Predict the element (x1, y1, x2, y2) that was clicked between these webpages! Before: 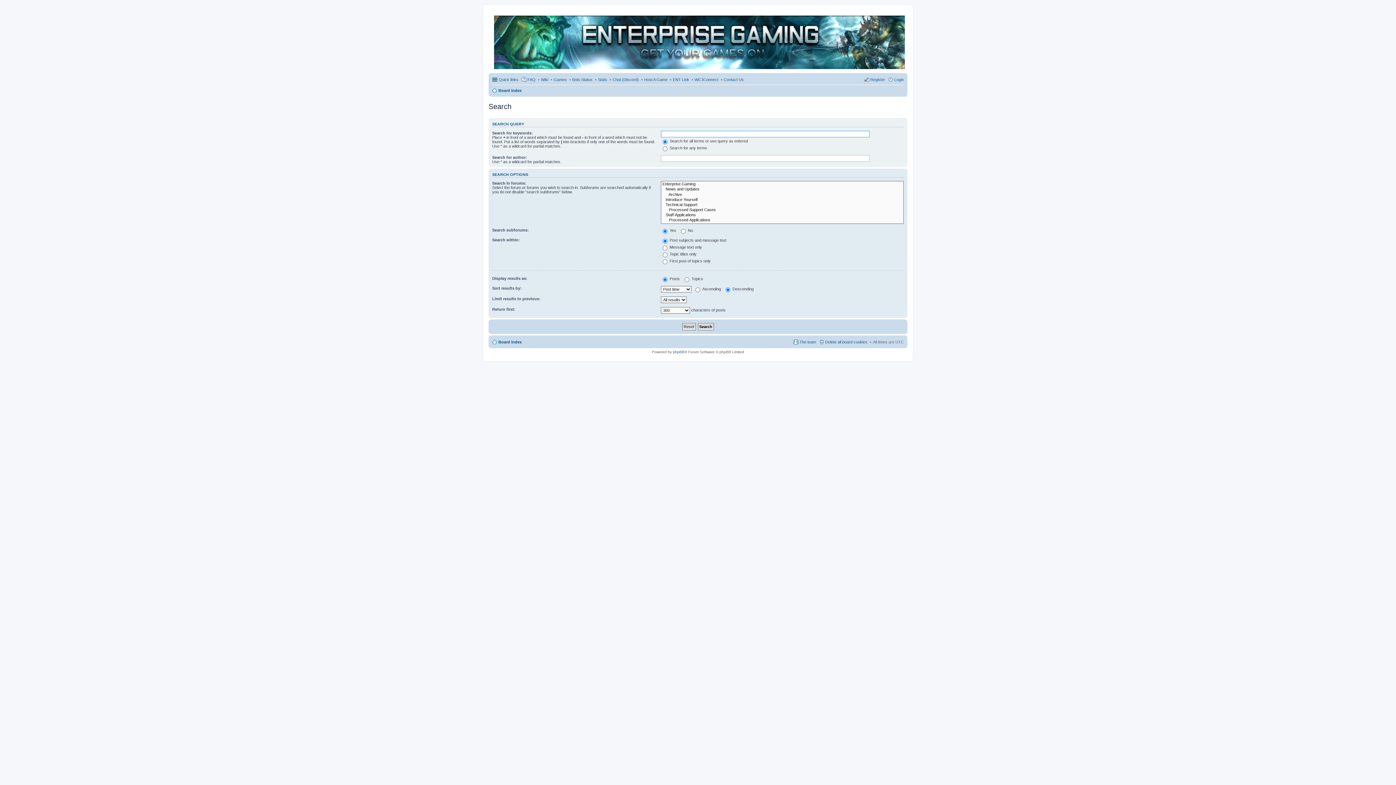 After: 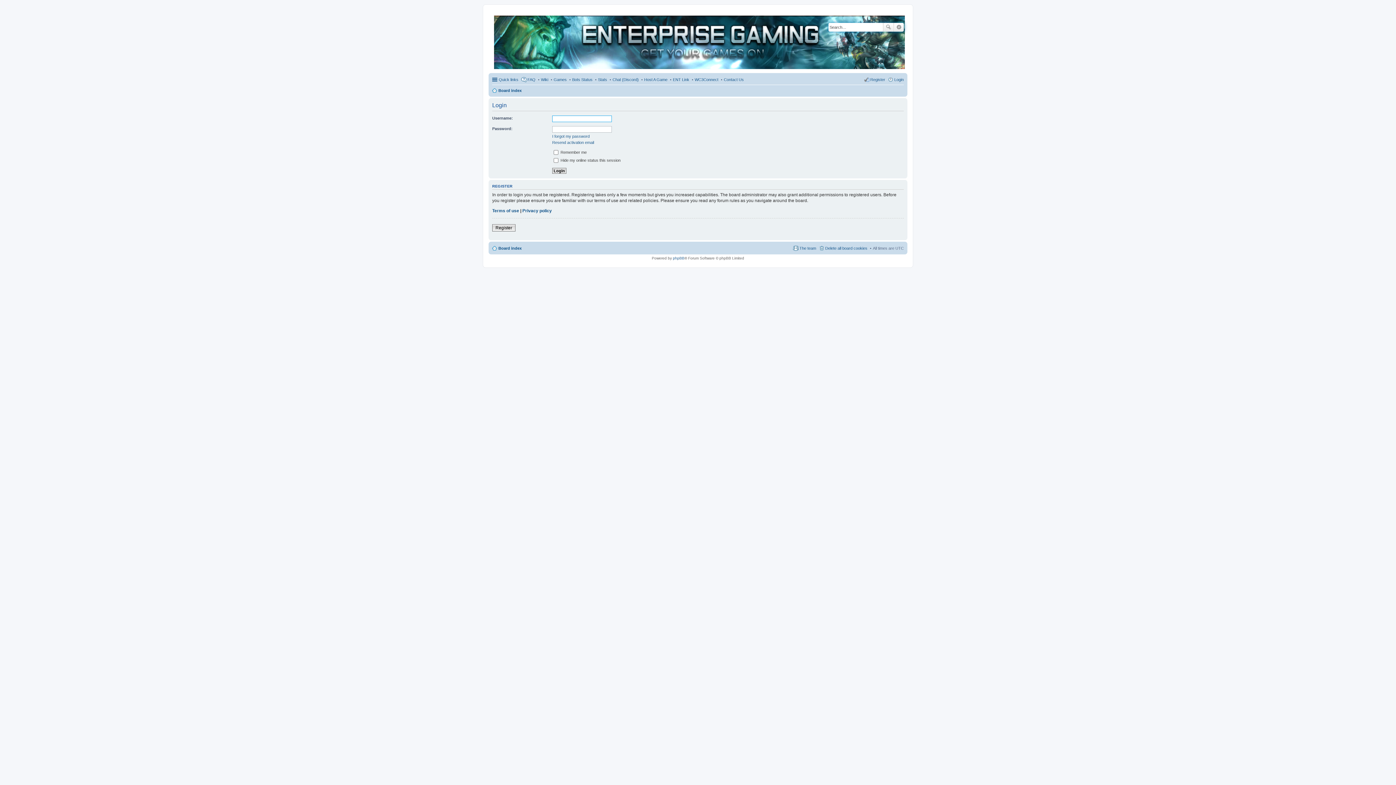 Action: label: ENT Link bbox: (673, 77, 689, 81)